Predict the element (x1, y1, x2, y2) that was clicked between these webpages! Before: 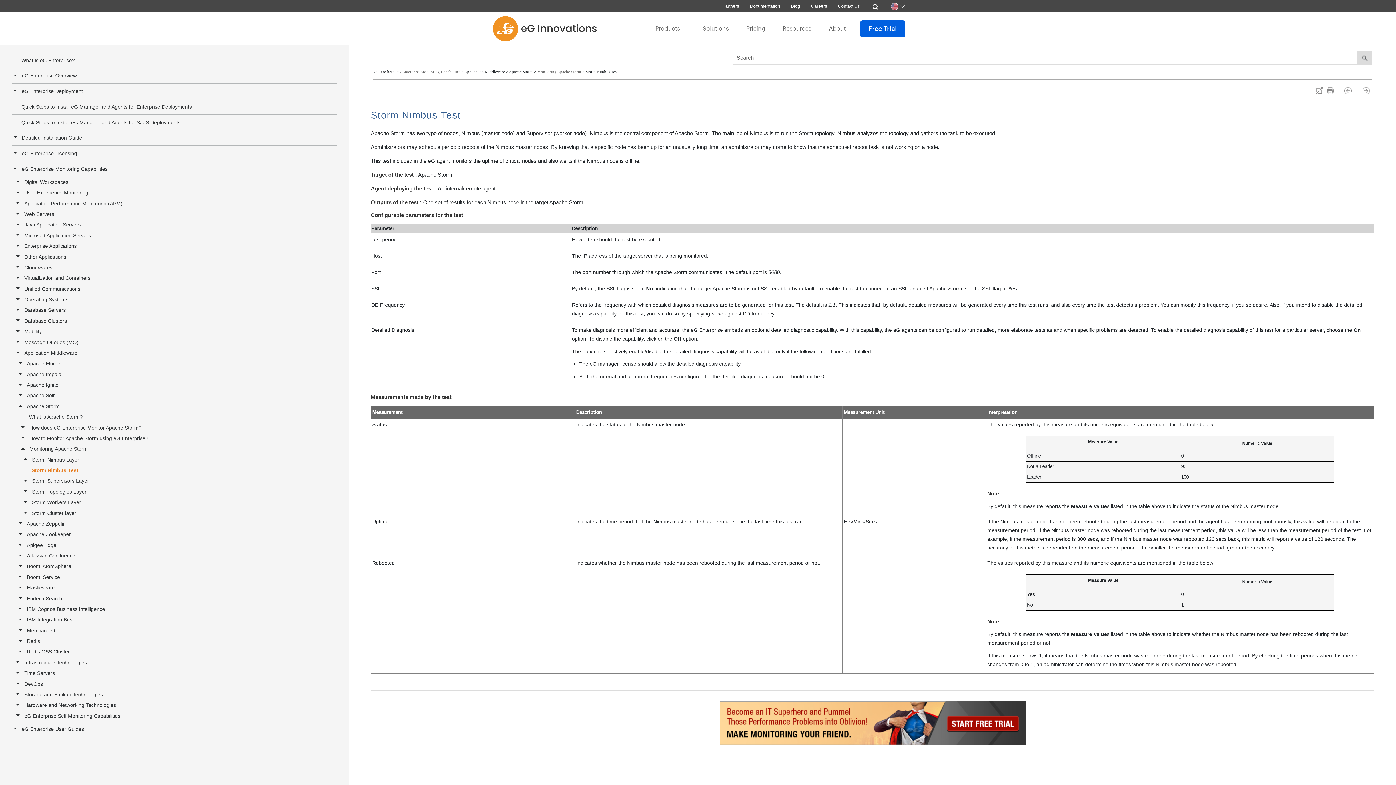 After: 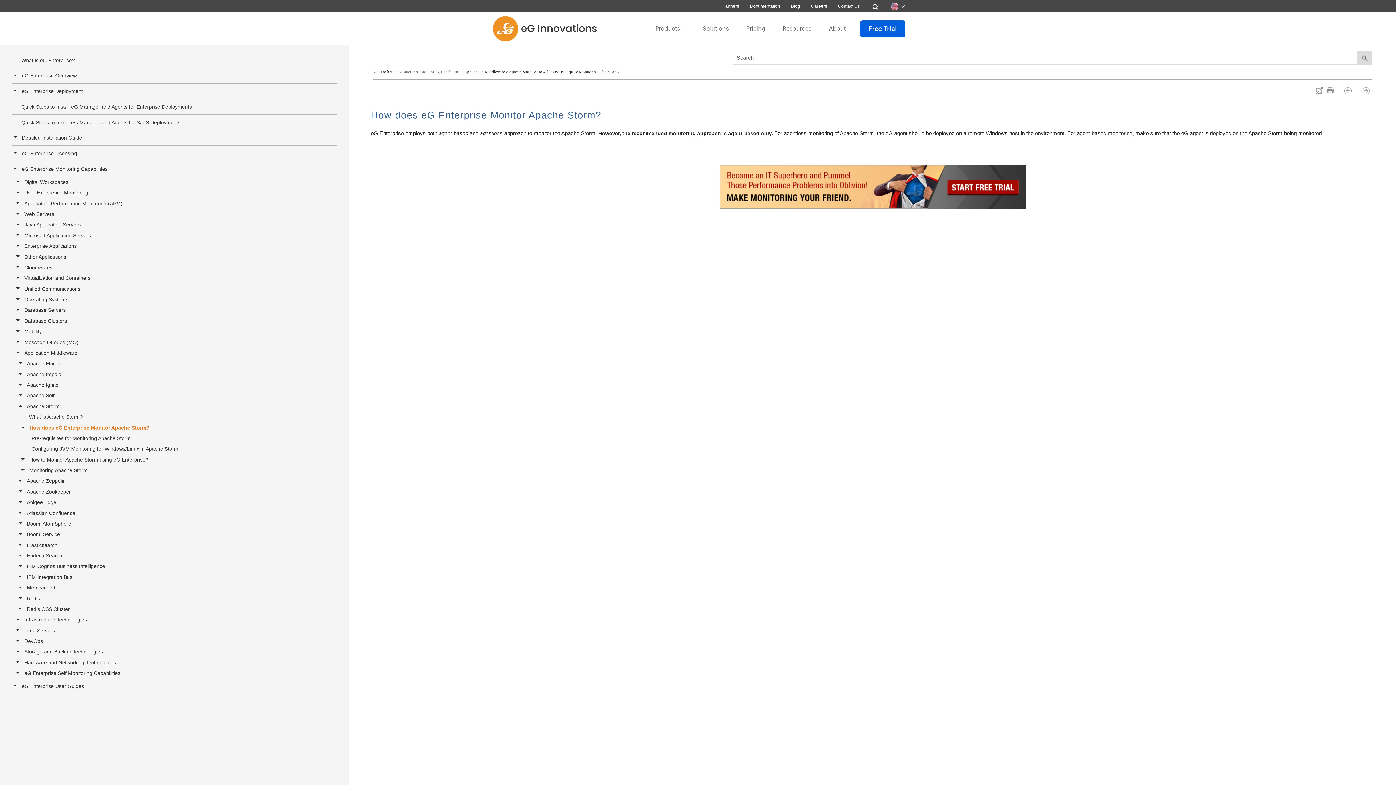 Action: bbox: (19, 422, 337, 433) label: How does eG Enterprise Monitor Apache Storm?
 
How does eG Enterprise Monitor Apache Storm? 